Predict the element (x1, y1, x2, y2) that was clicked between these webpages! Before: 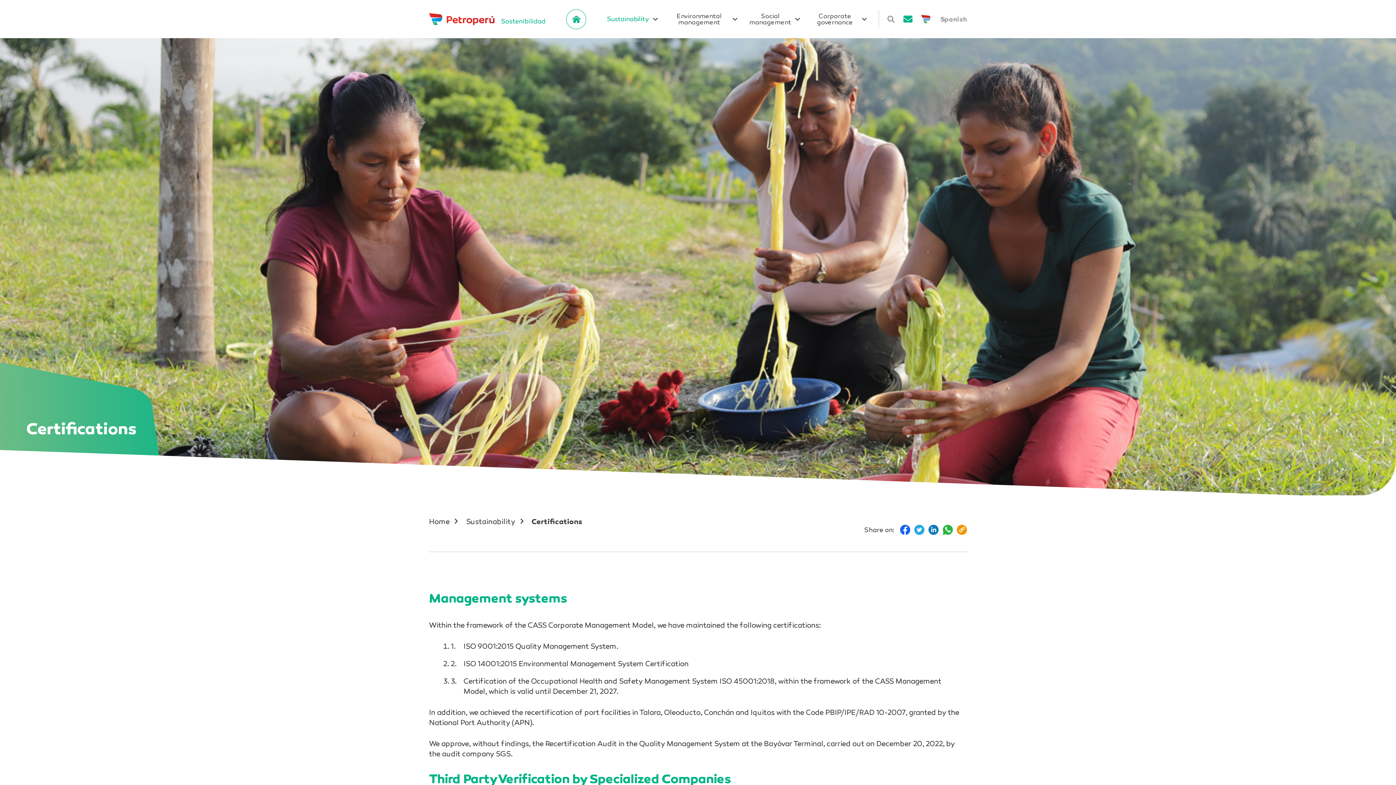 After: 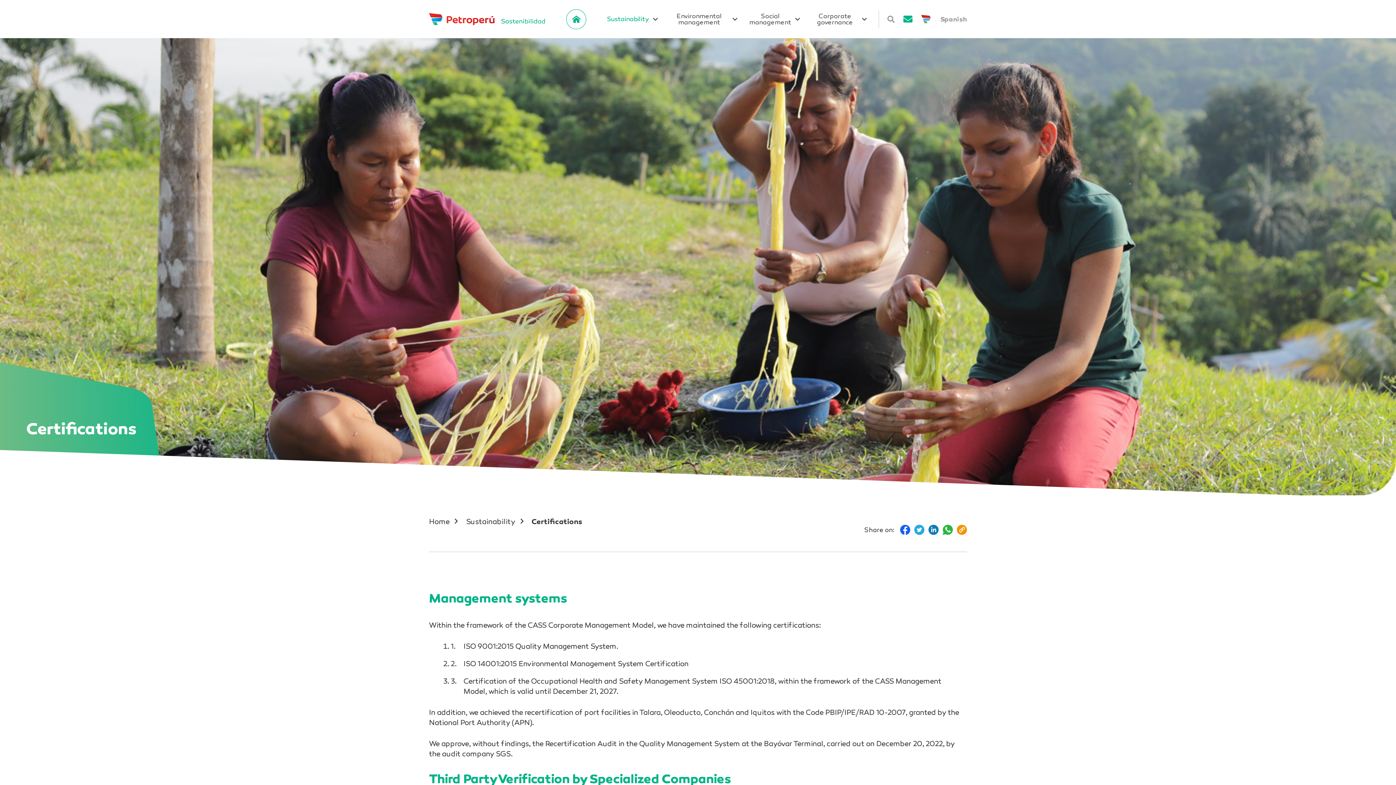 Action: label:   bbox: (928, 526, 940, 533)